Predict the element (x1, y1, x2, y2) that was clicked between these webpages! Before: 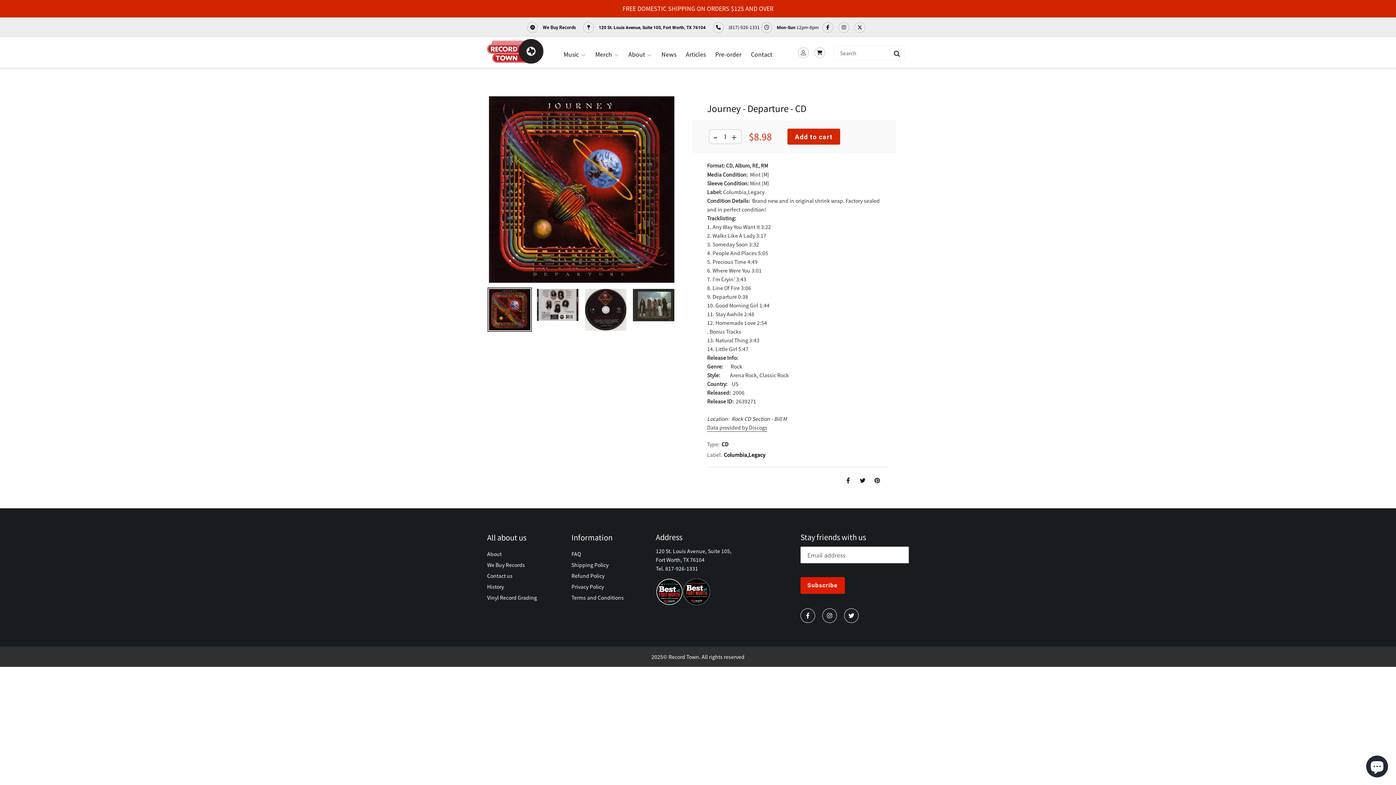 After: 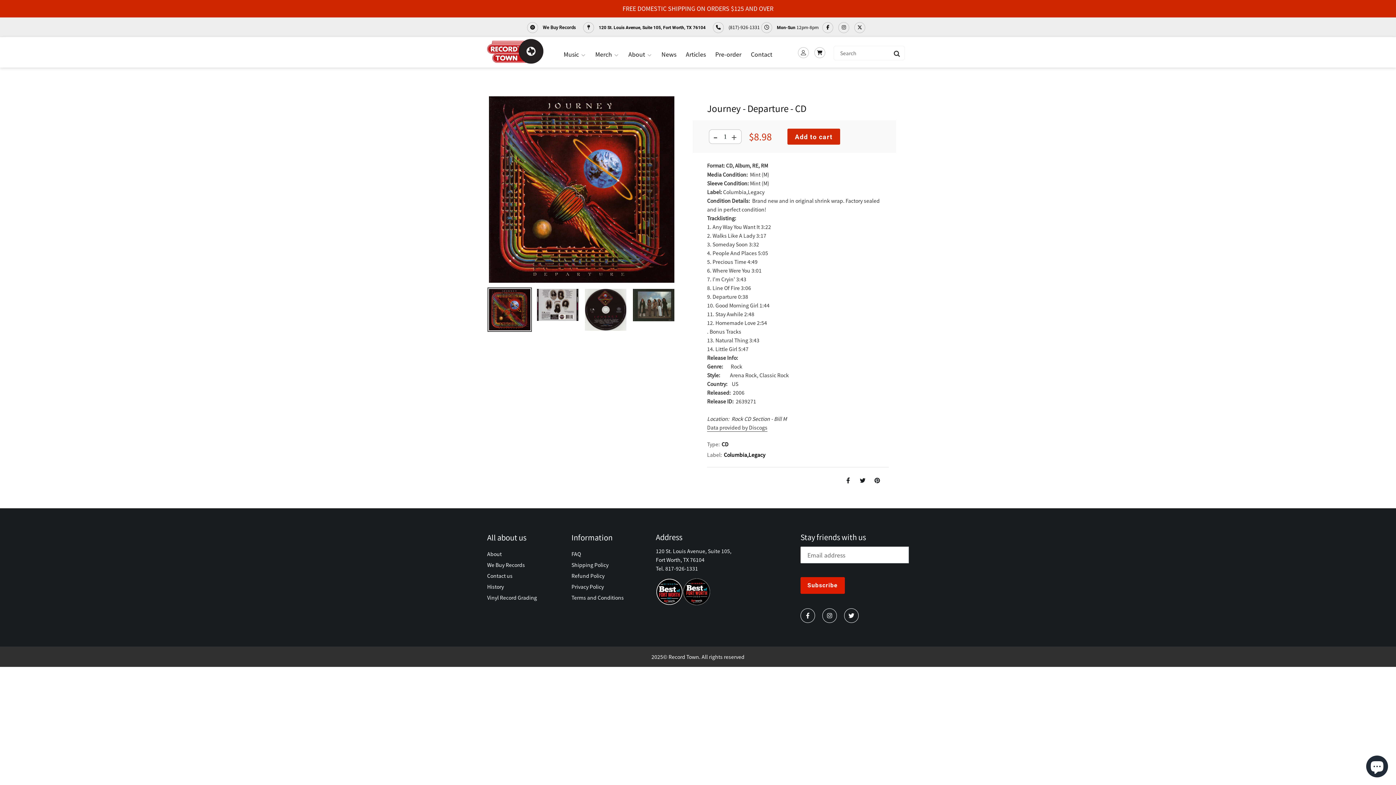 Action: bbox: (854, 24, 869, 30)